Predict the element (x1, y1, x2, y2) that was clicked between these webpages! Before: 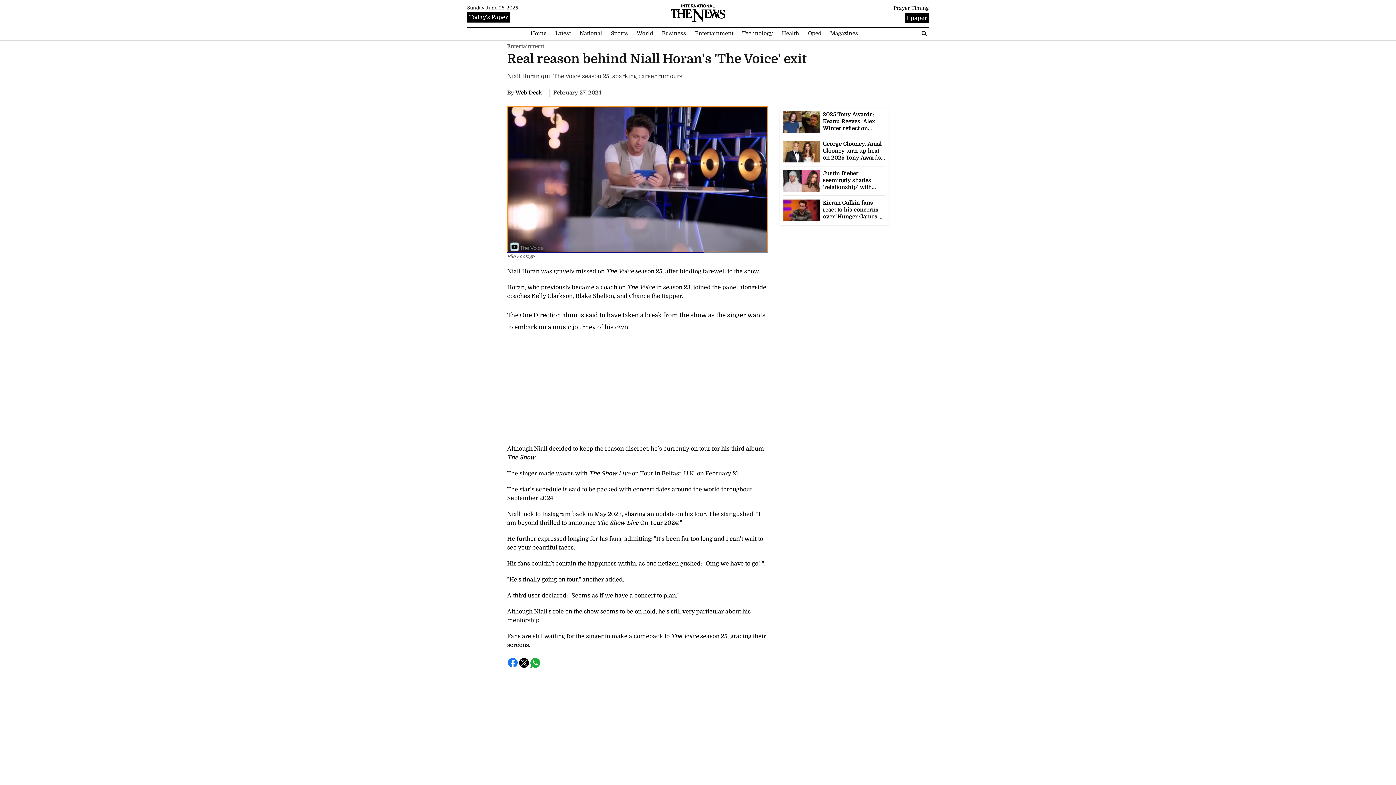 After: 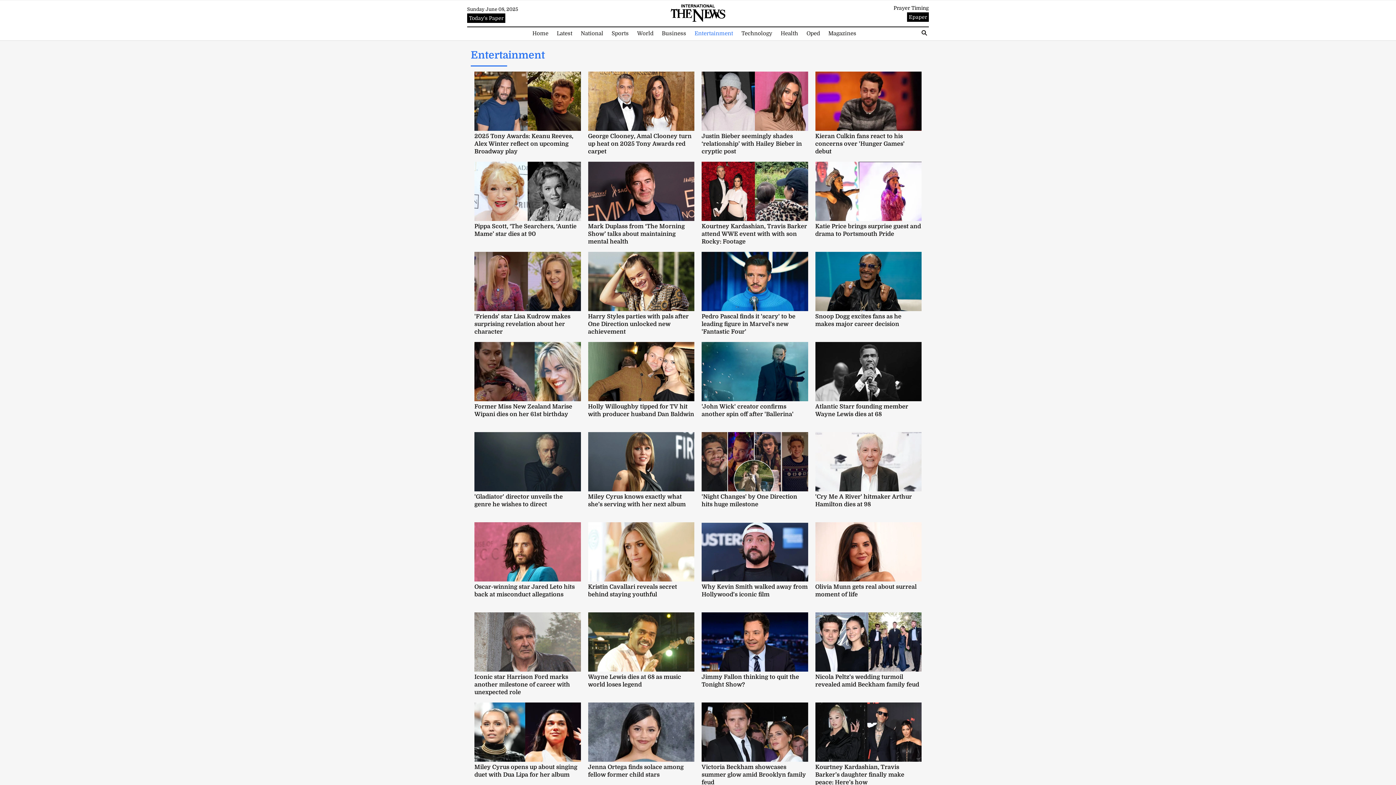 Action: bbox: (507, 43, 544, 49) label: Entertainment